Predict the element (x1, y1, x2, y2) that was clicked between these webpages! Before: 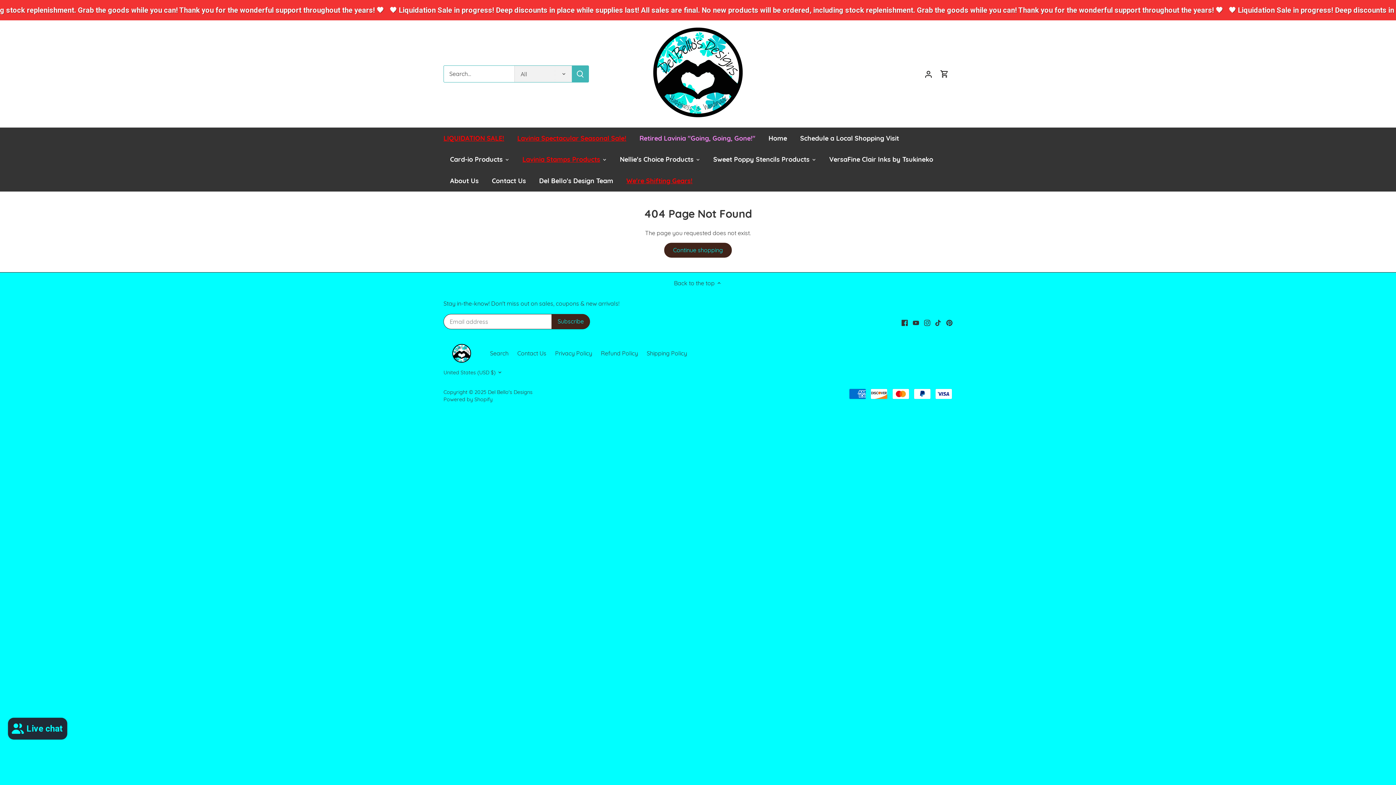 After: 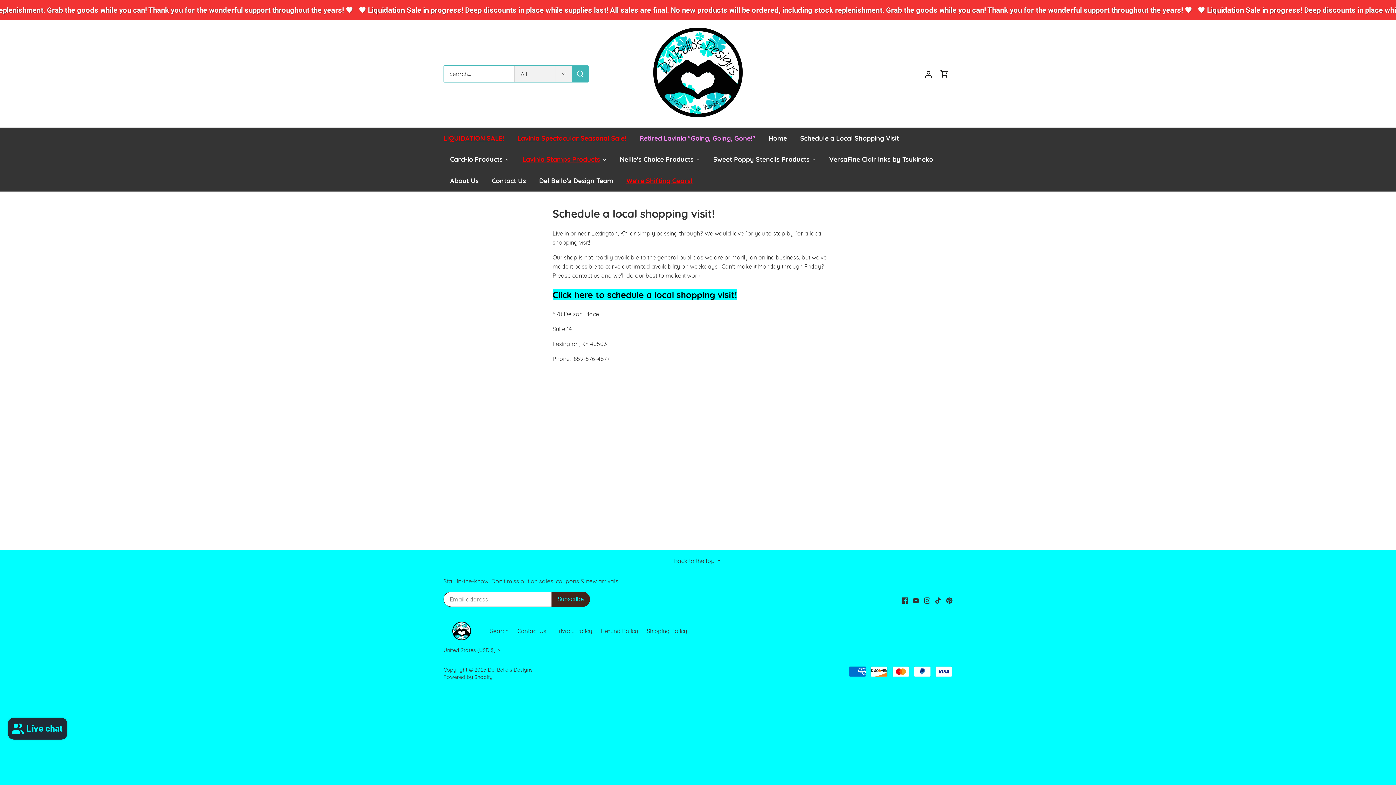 Action: bbox: (793, 127, 905, 148) label: Schedule a Local Shopping Visit